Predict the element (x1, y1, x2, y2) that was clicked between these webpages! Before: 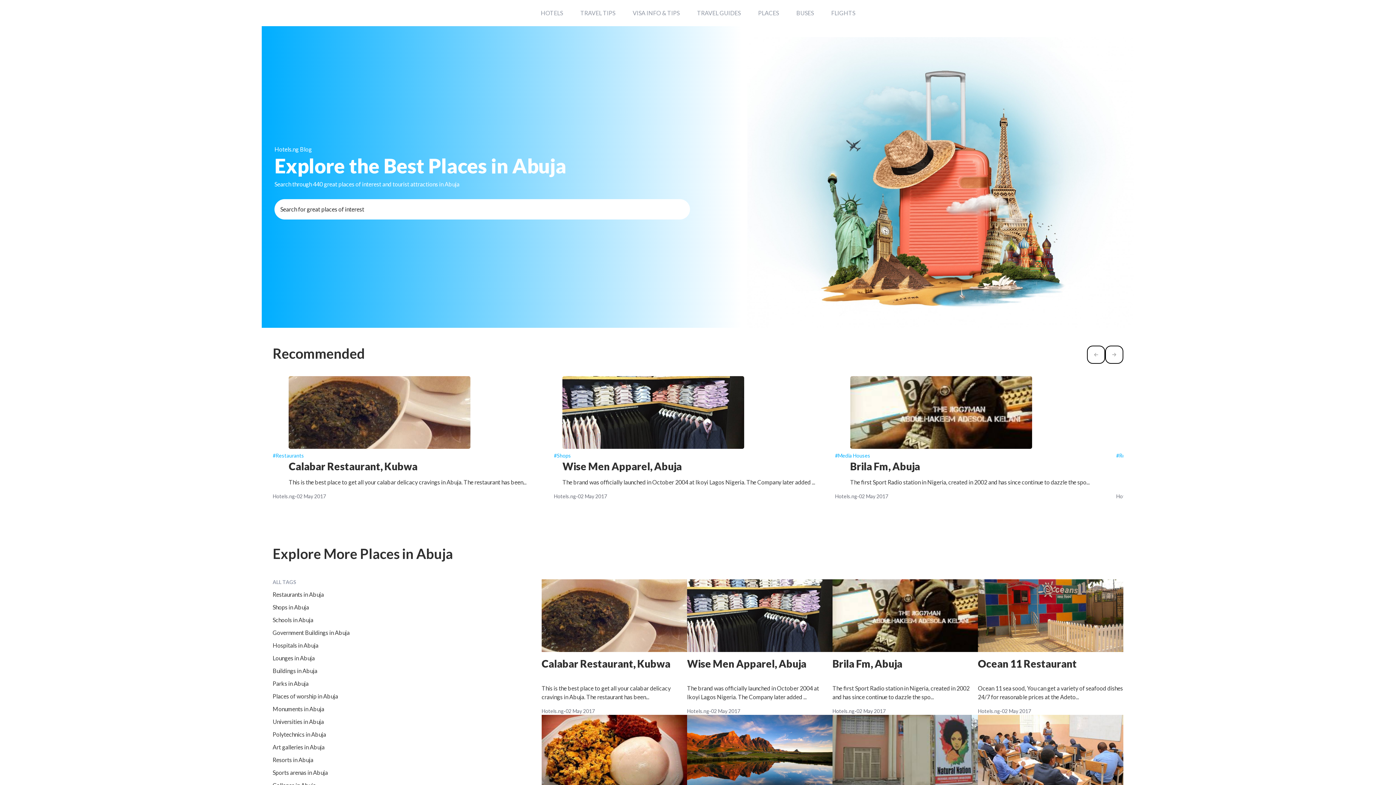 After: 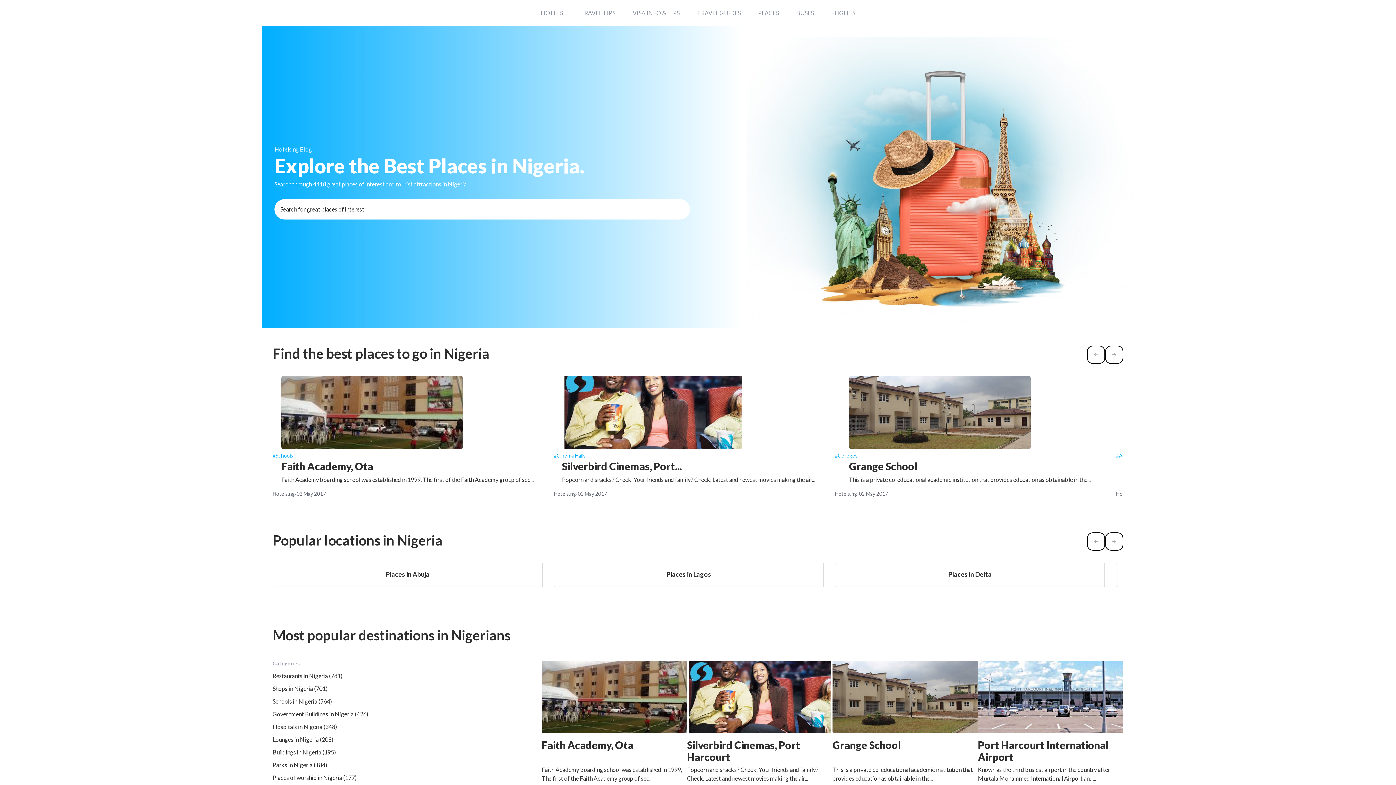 Action: label: PLACES bbox: (749, 0, 787, 26)